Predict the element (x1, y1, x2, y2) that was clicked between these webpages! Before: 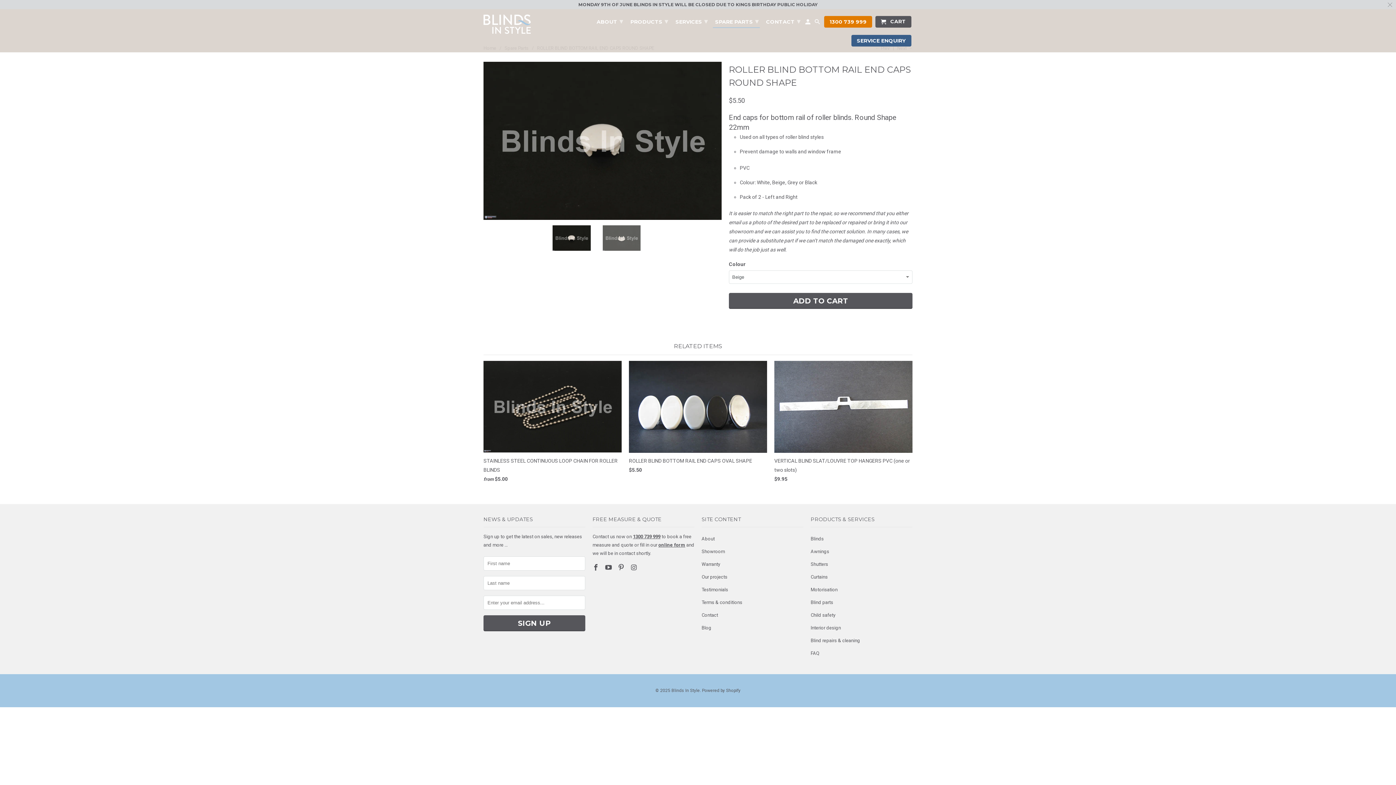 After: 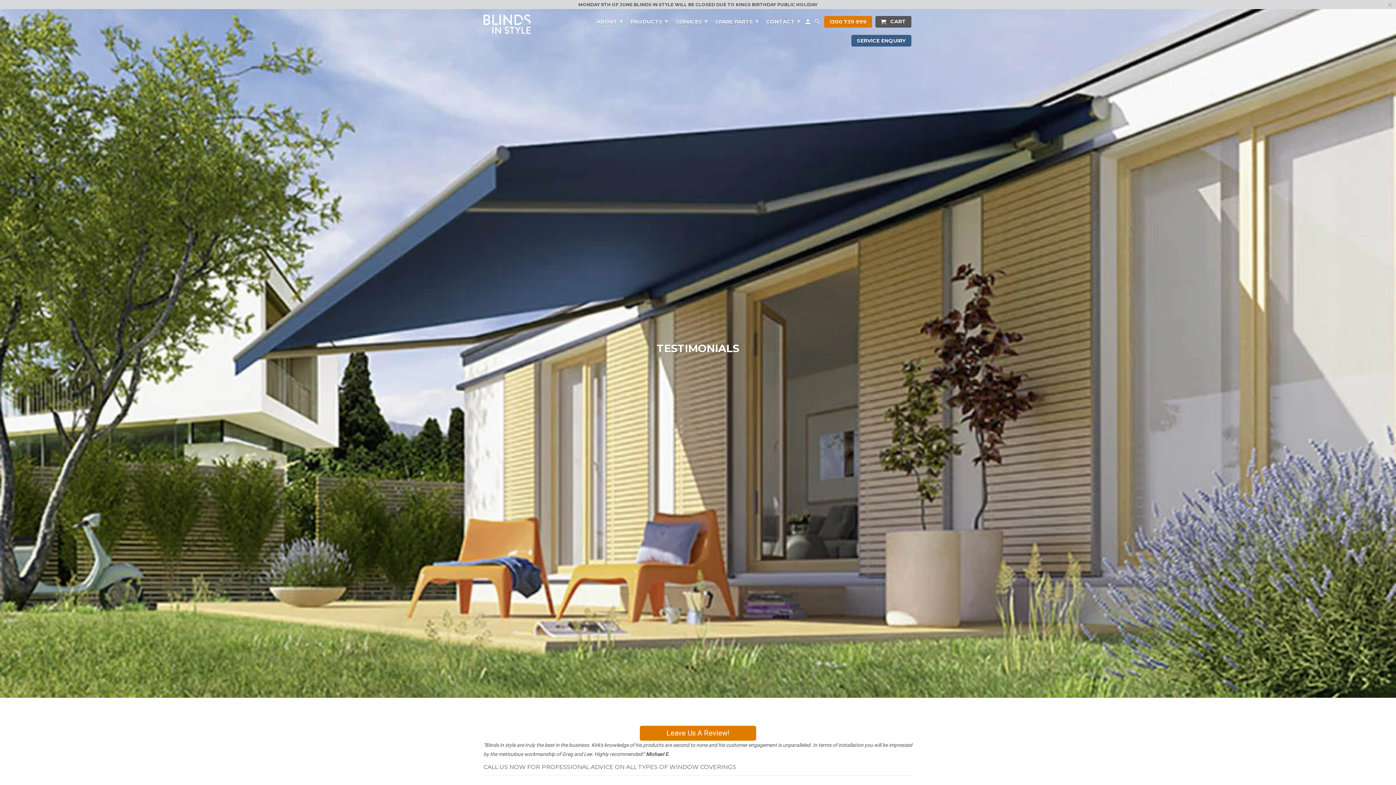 Action: label: Testimonials bbox: (701, 587, 728, 592)